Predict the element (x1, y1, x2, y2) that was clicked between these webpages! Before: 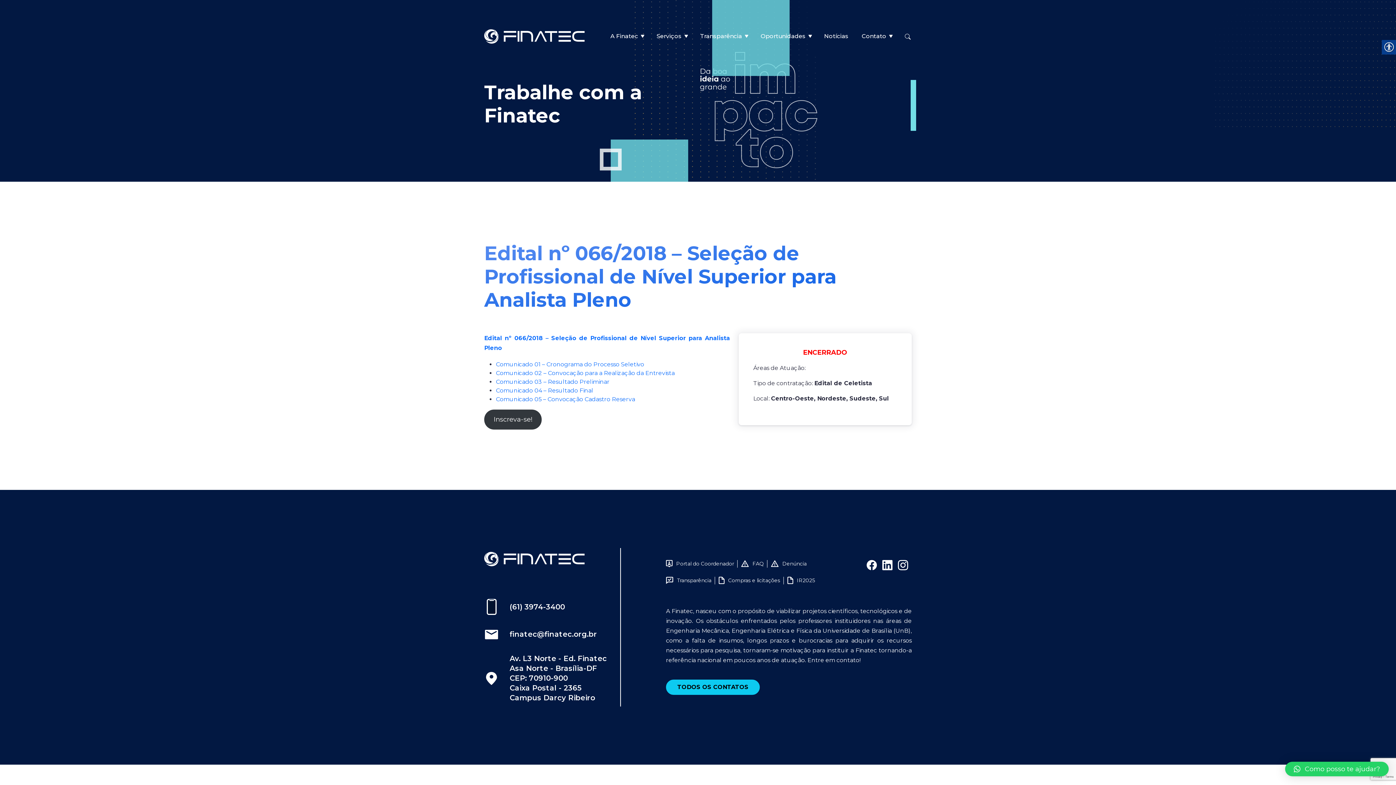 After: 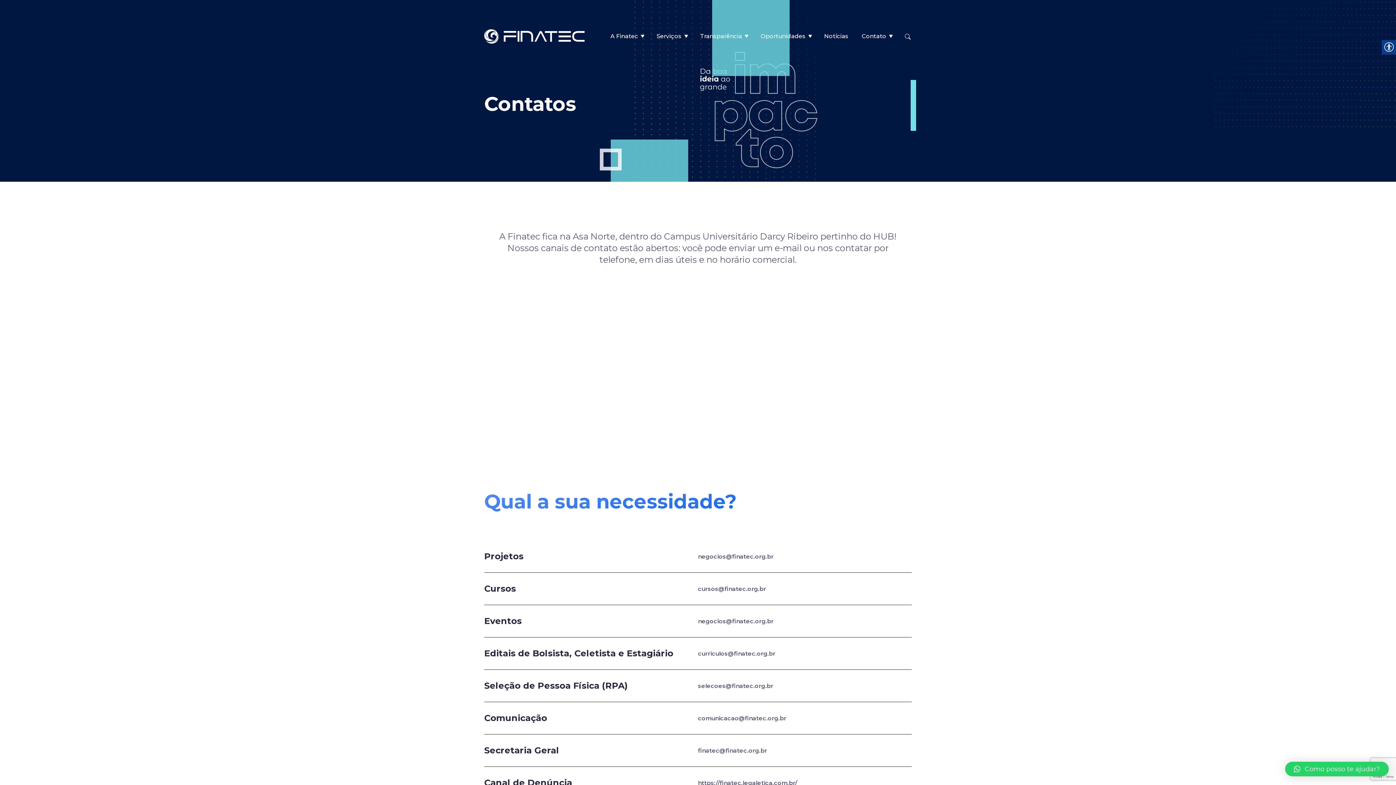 Action: bbox: (666, 679, 760, 695) label: TODOS OS CONTATOS